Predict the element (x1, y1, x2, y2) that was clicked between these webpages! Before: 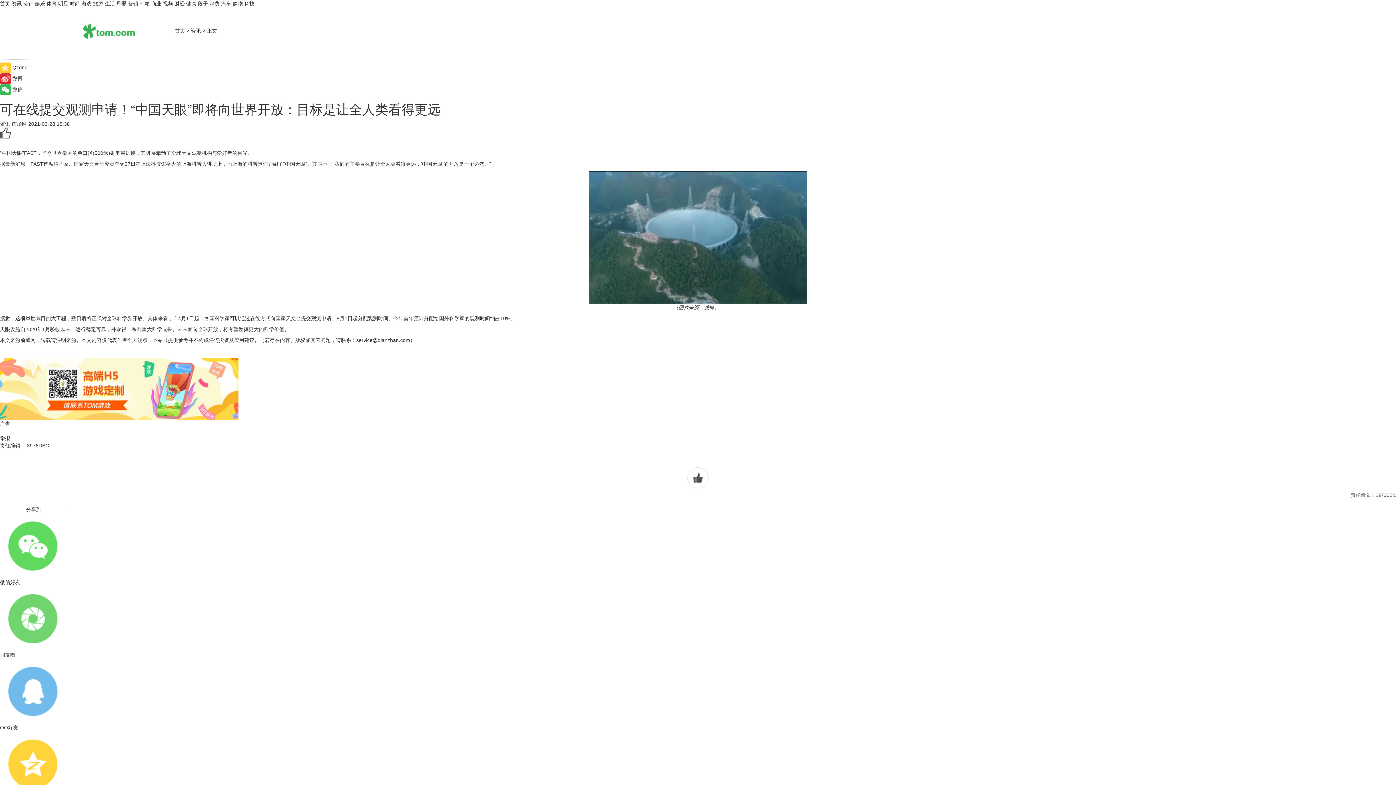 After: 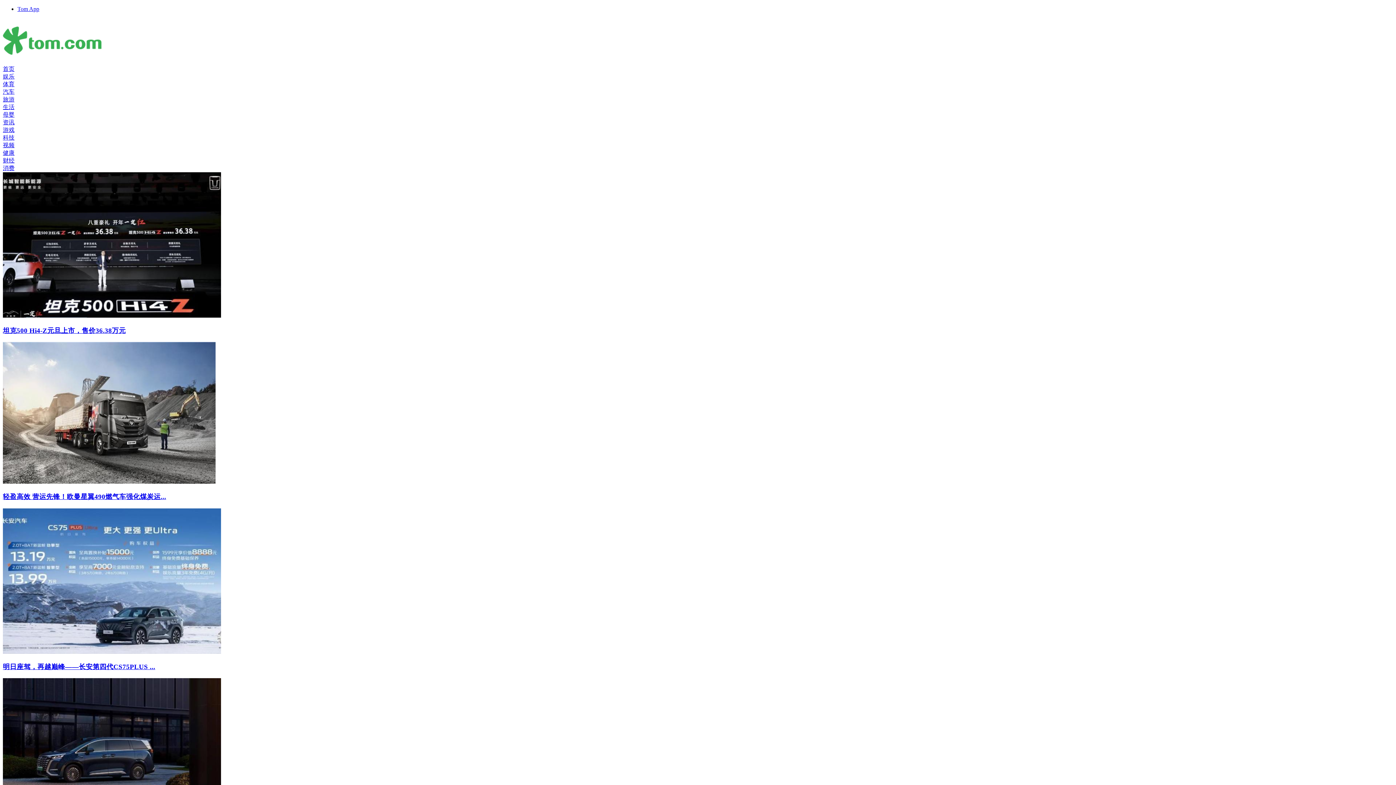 Action: label: 汽车 bbox: (221, 0, 231, 6)